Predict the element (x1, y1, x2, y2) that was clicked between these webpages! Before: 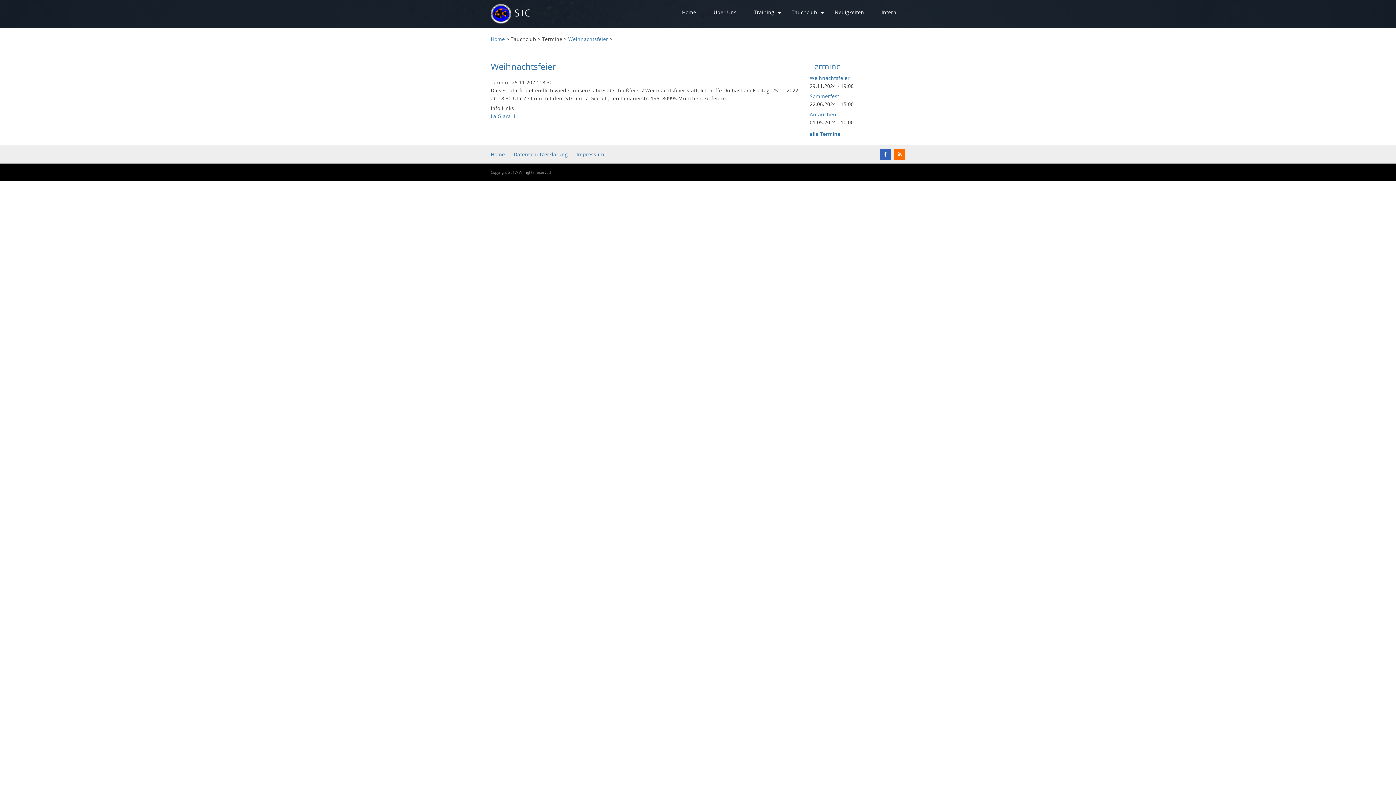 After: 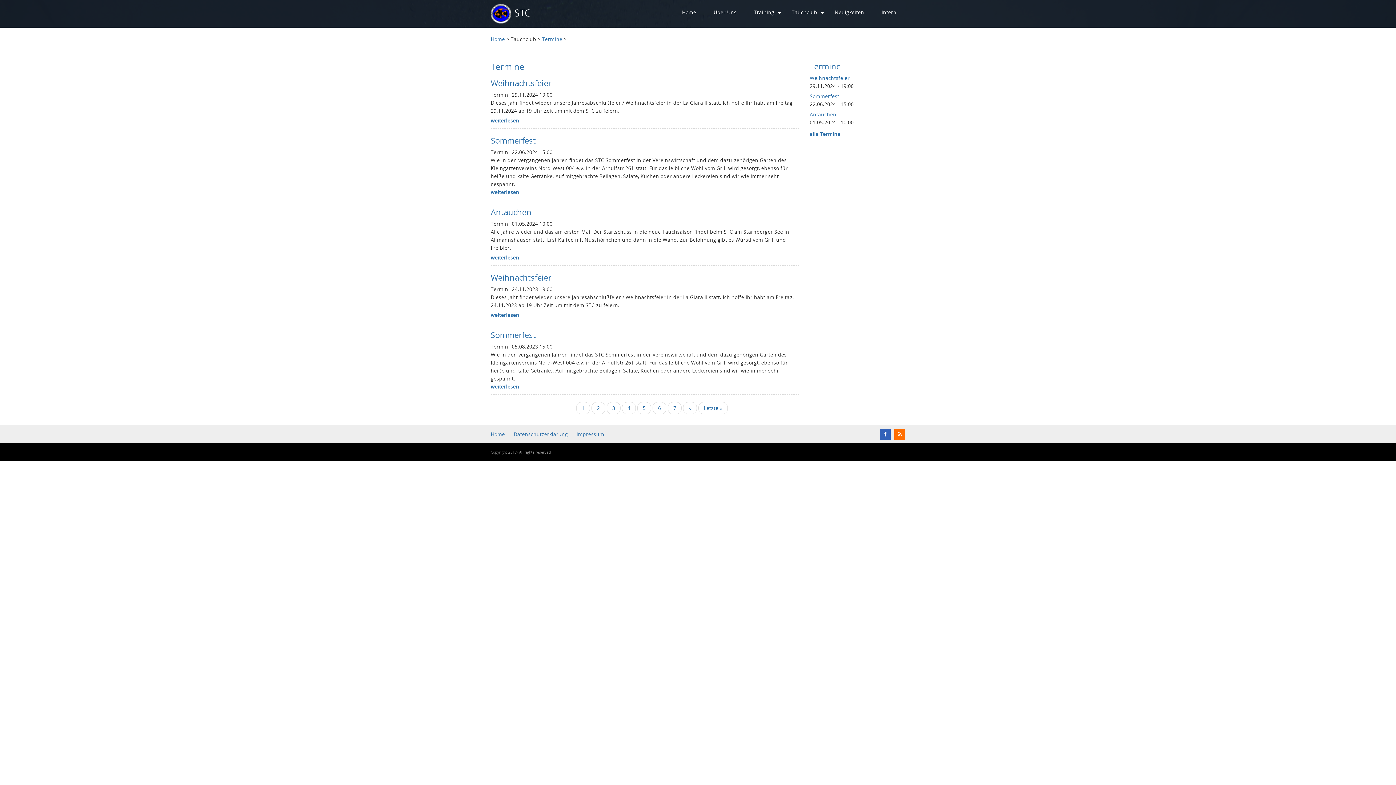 Action: bbox: (810, 131, 840, 137) label: alle Termine